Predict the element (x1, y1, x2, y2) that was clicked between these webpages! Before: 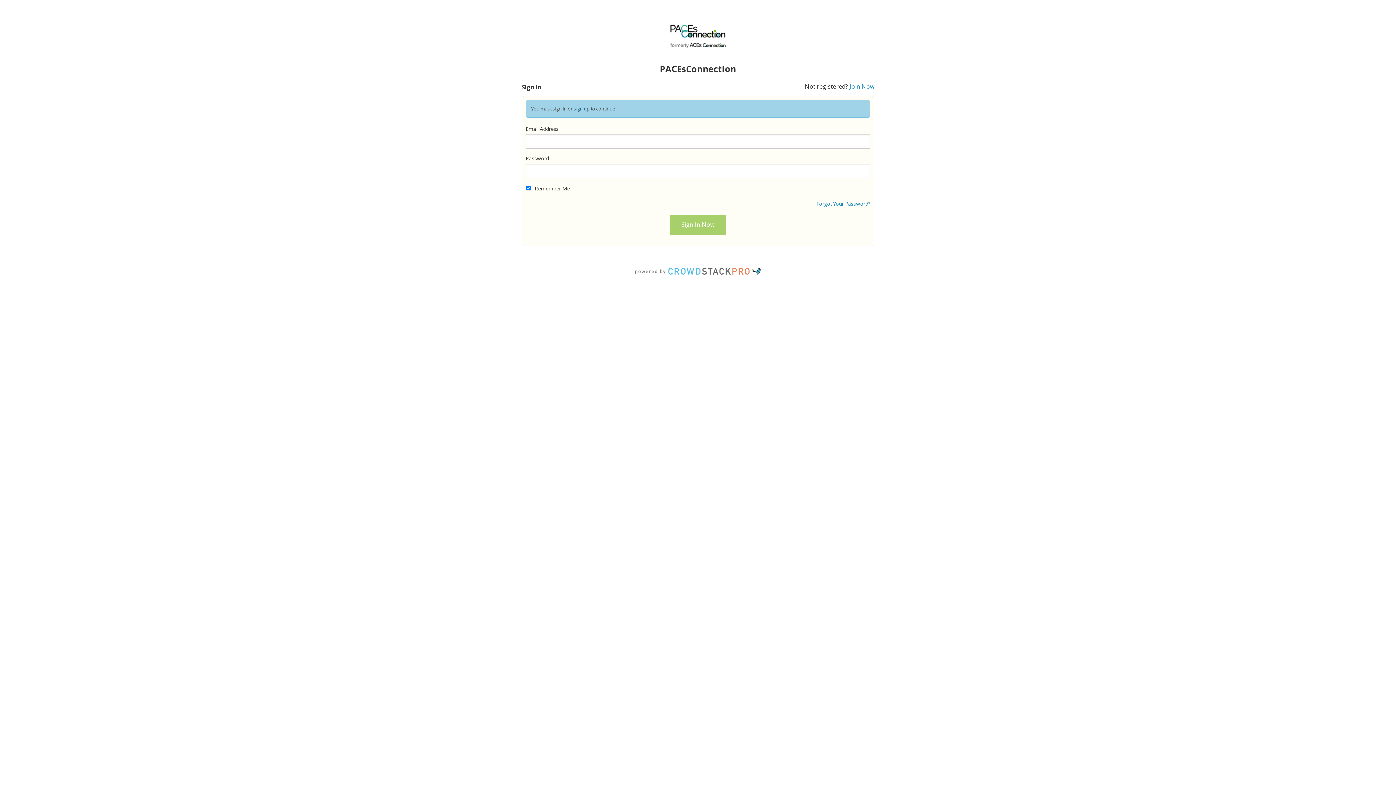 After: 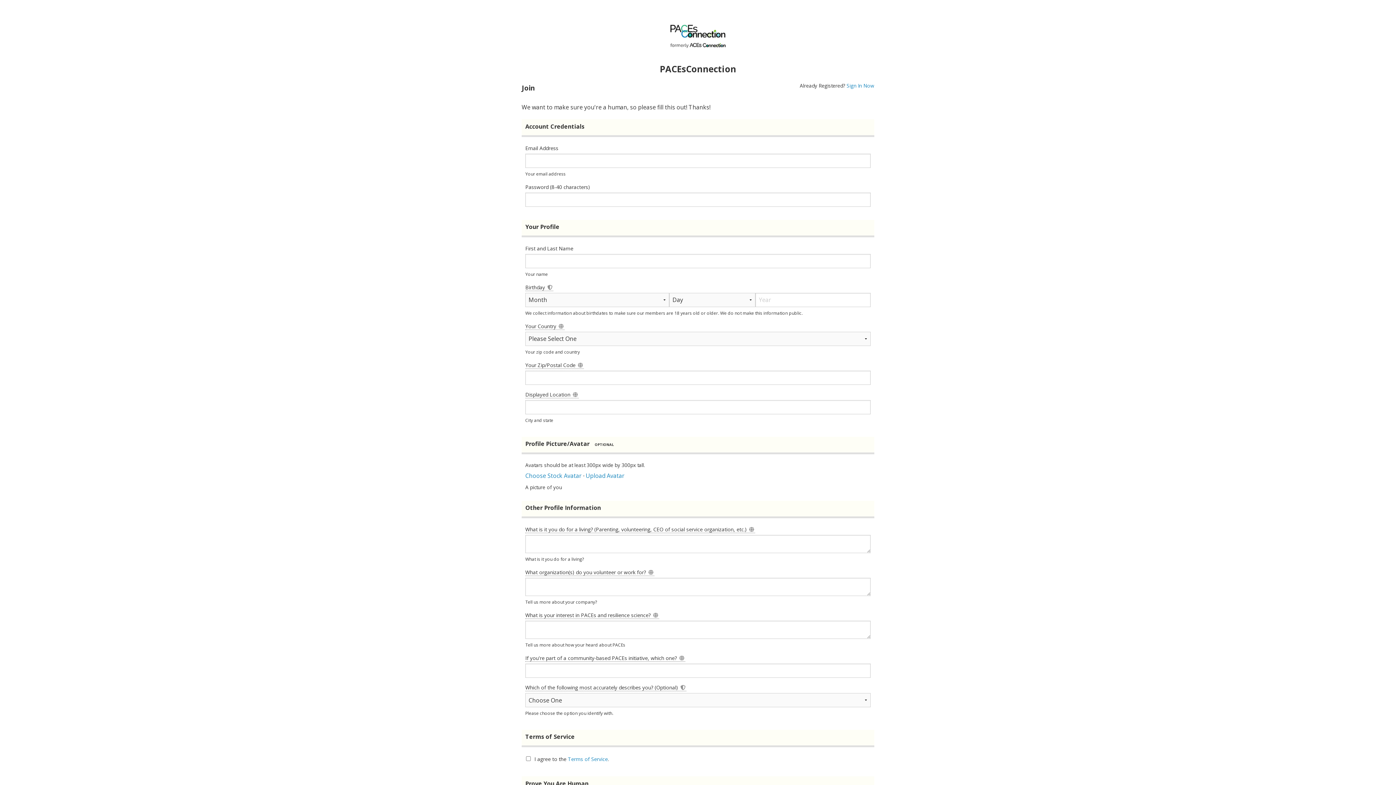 Action: label: Join Now bbox: (849, 82, 874, 90)